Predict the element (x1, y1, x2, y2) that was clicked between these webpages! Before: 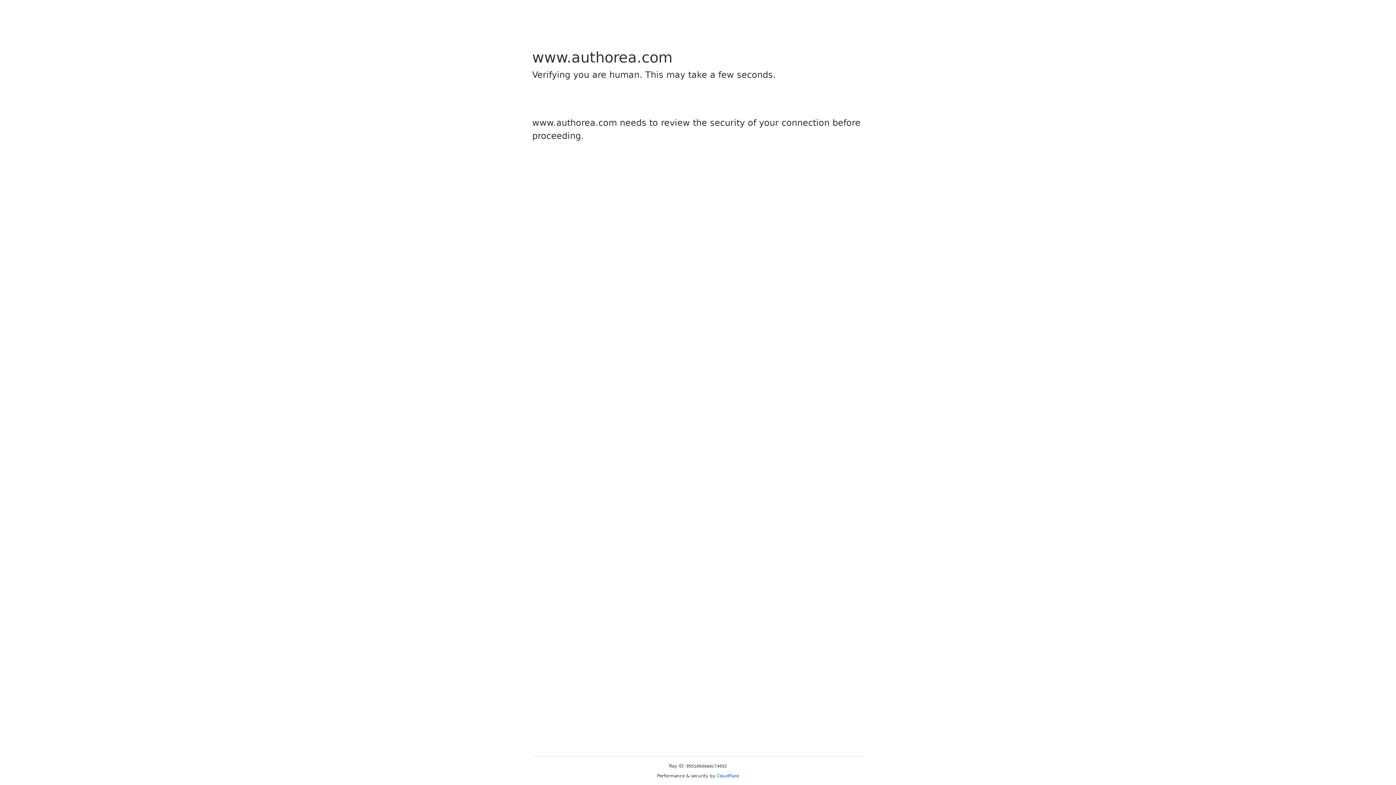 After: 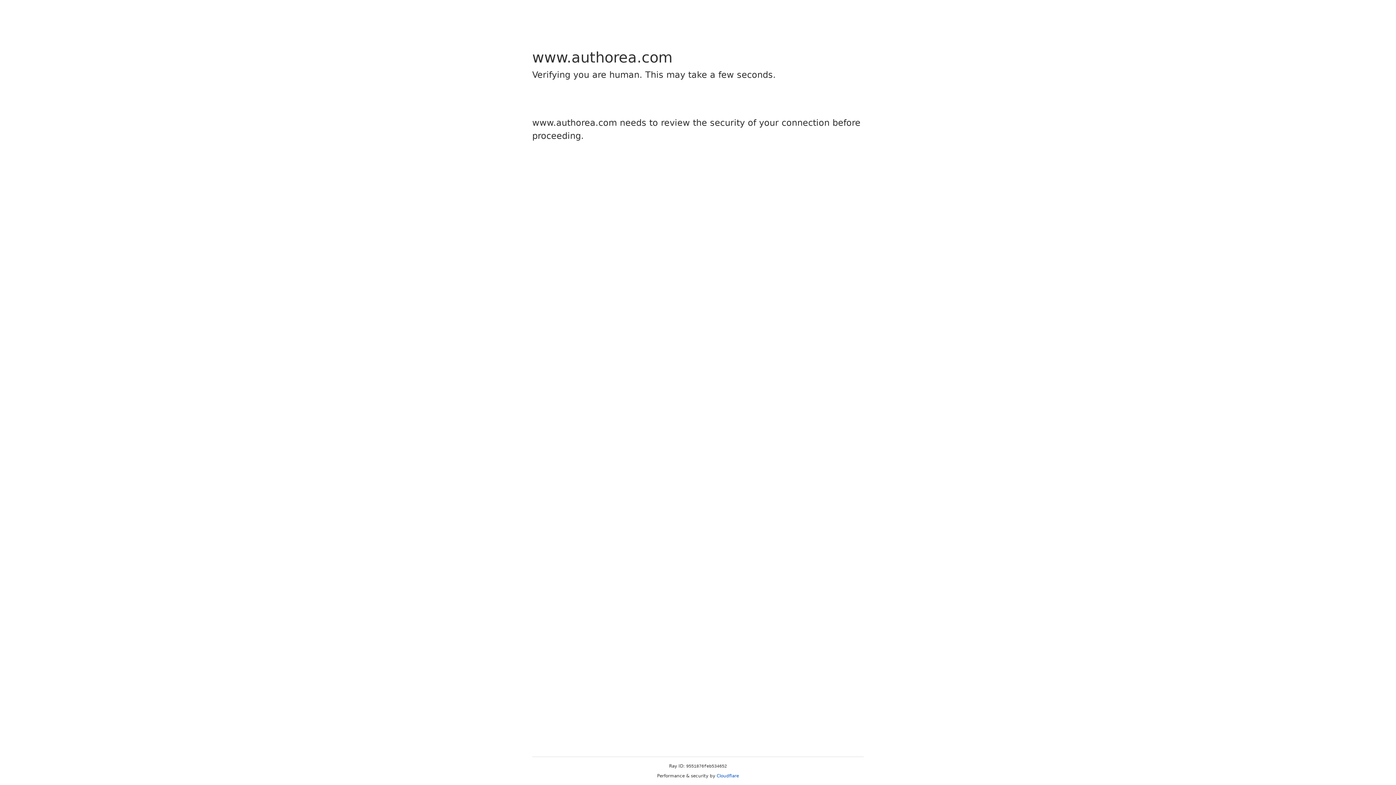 Action: bbox: (716, 773, 739, 778) label: Cloudflare